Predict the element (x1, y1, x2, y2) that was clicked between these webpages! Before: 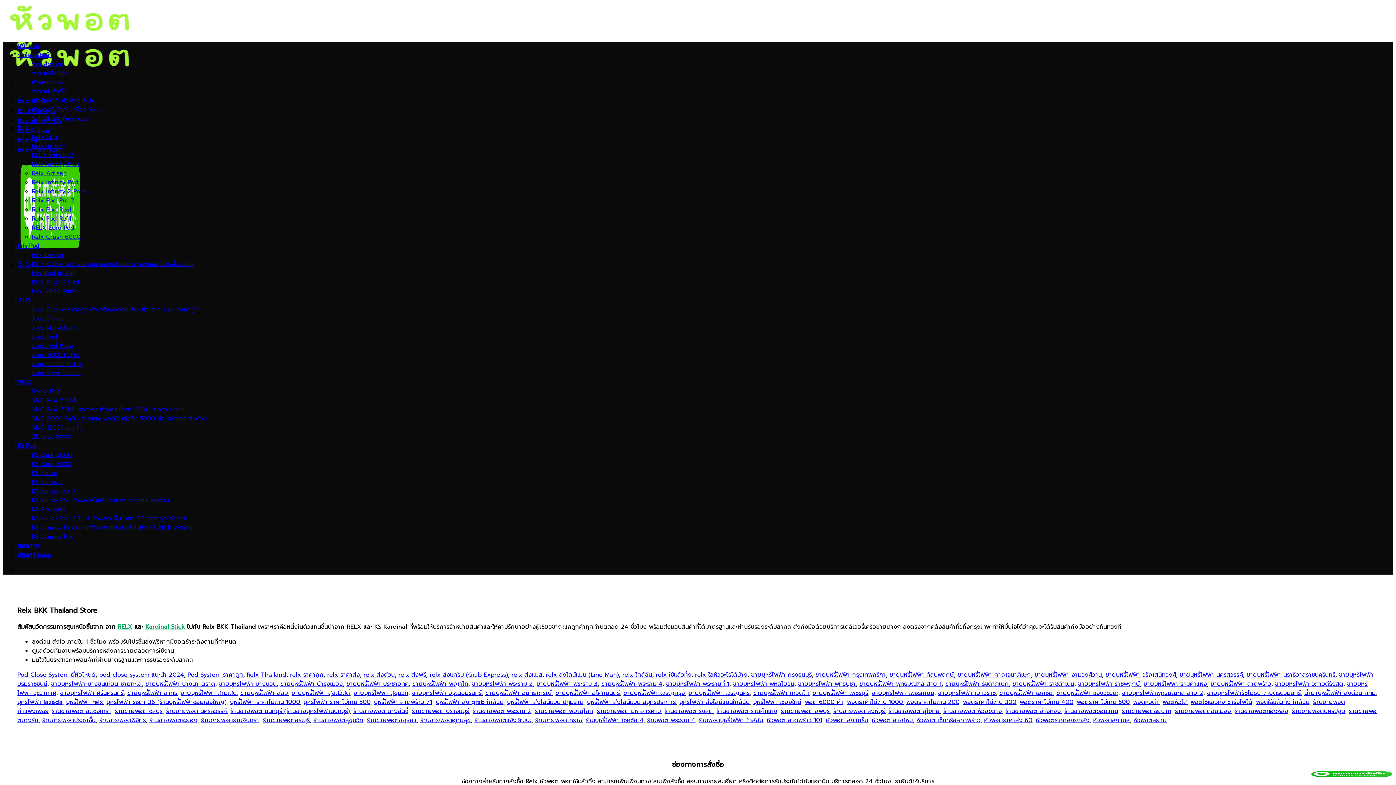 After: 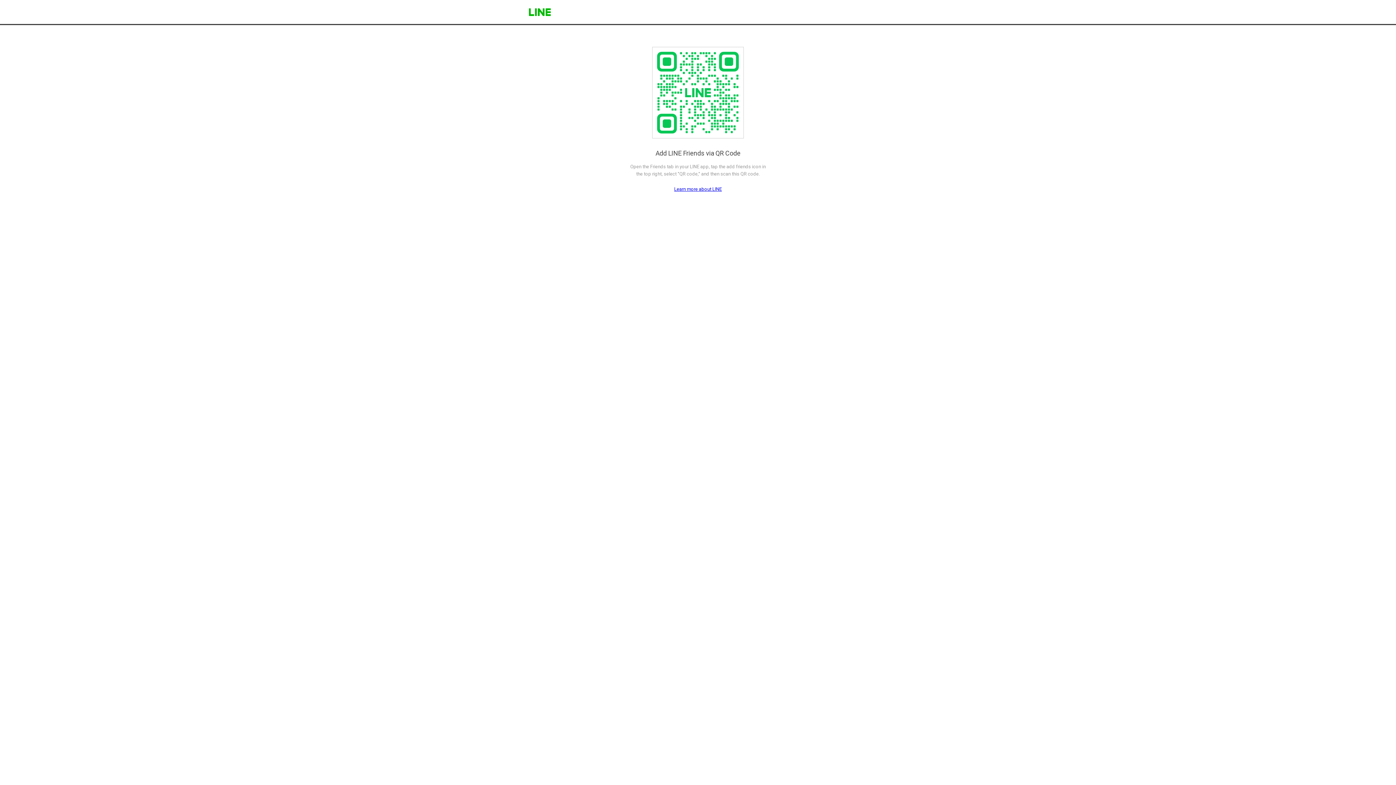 Action: label: บุหรี่ไฟฟ้า ราคาไม่เกิน 1000 bbox: (230, 698, 300, 707)